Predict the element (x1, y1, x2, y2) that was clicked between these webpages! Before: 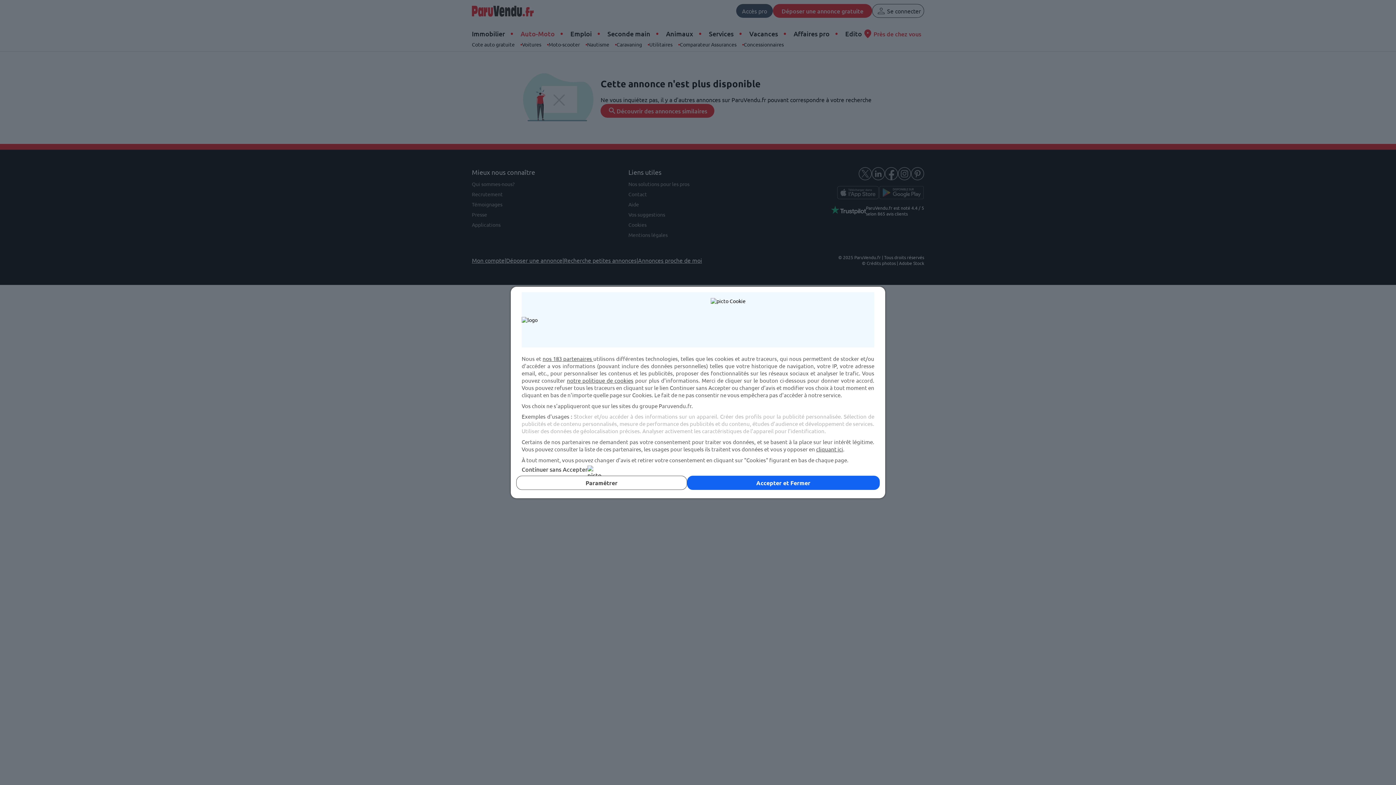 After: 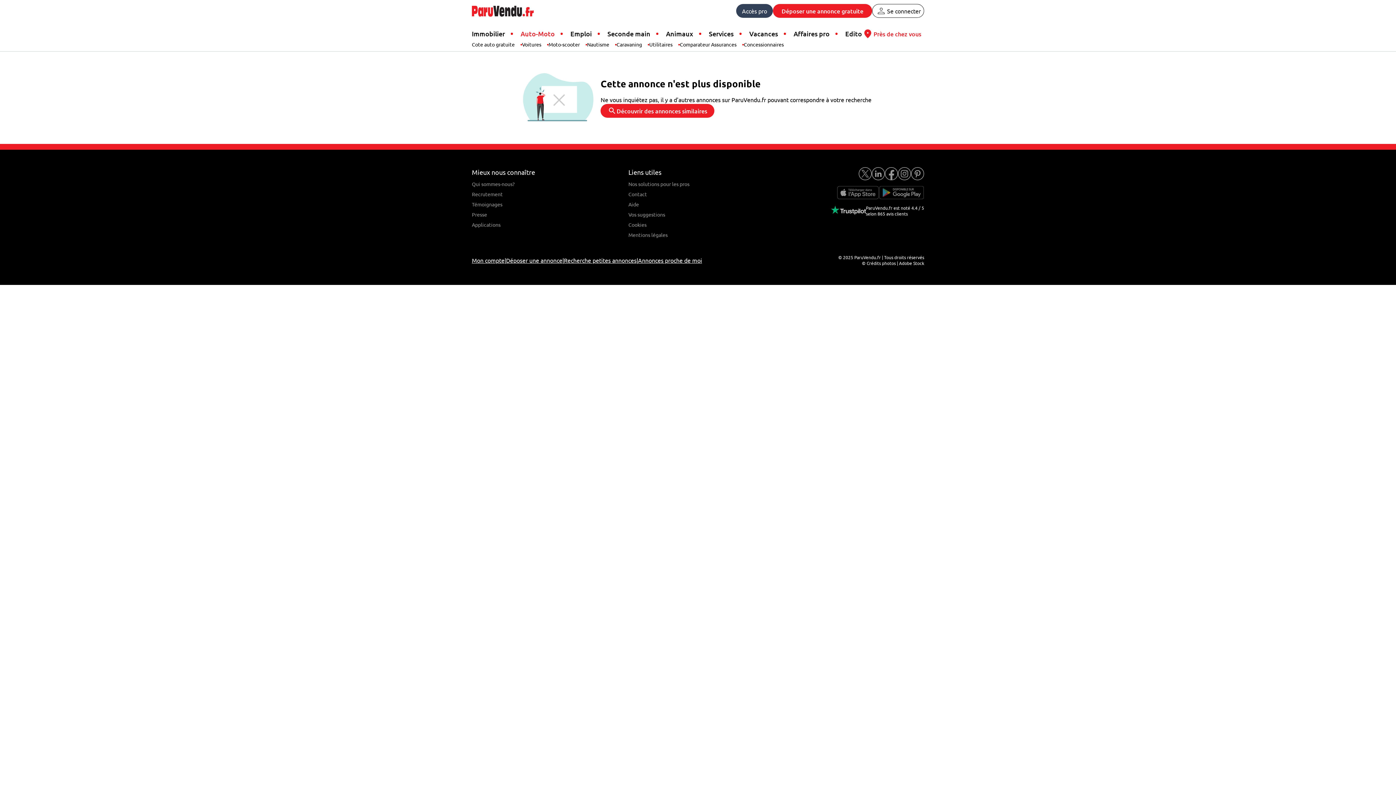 Action: label: Accepter et Fermer bbox: (687, 476, 880, 490)